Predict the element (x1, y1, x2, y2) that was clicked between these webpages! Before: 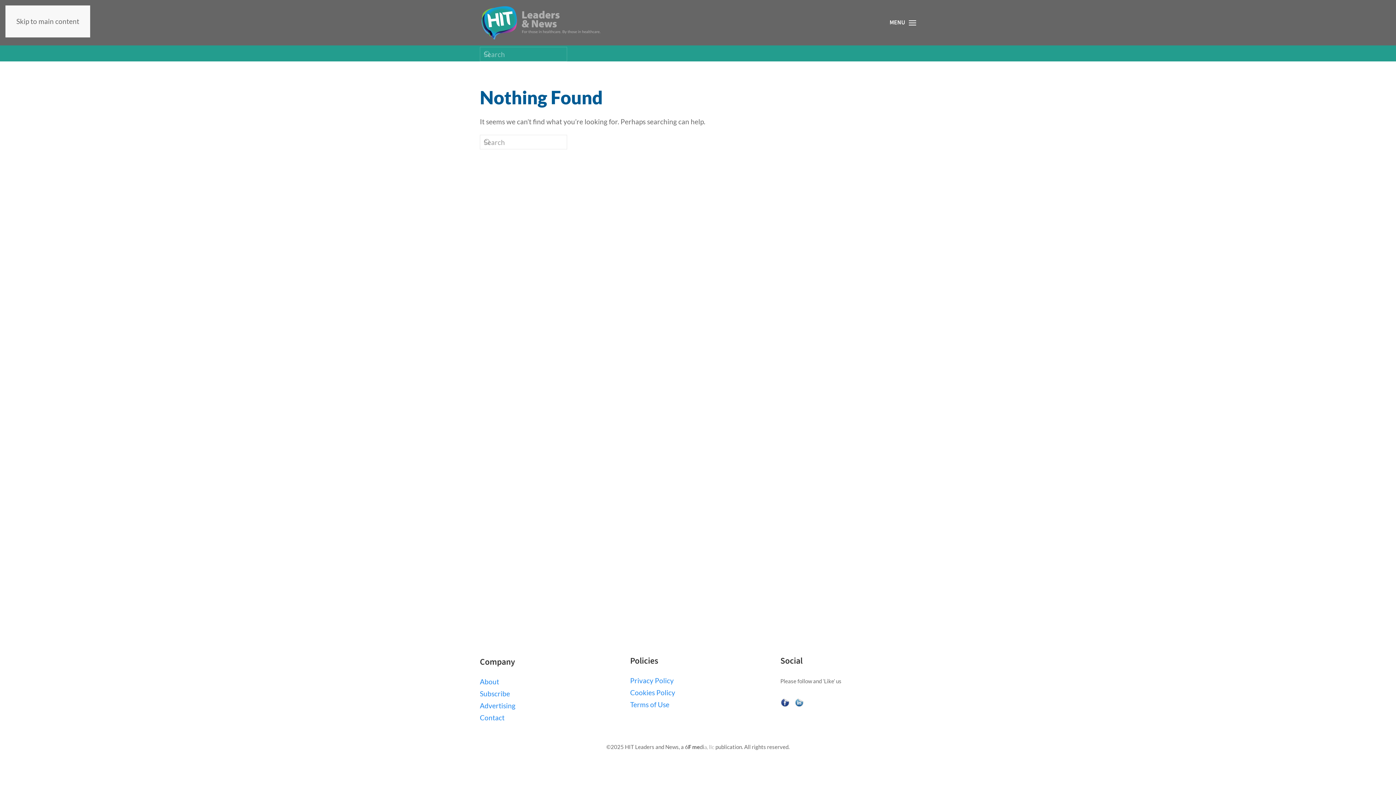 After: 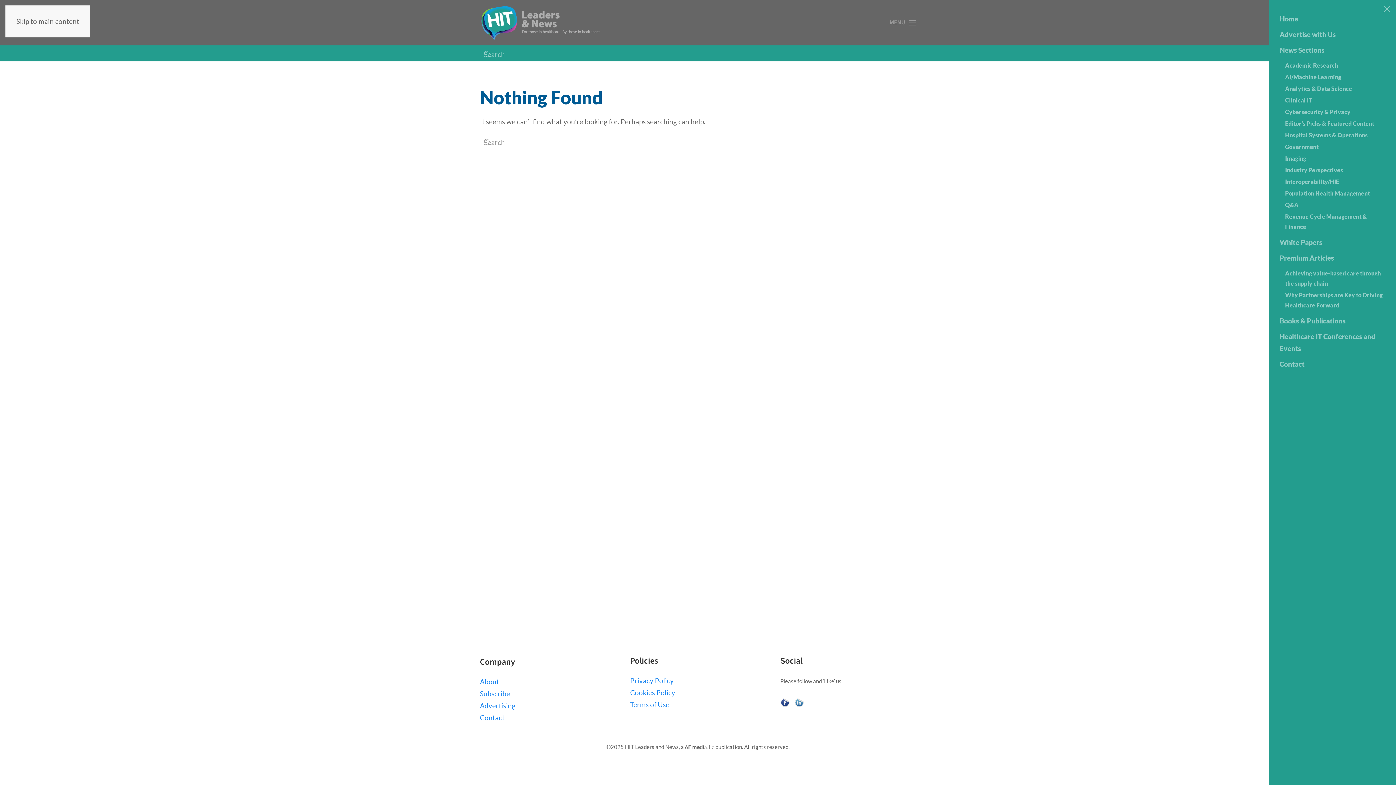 Action: label: Open menu bbox: (889, 0, 916, 45)